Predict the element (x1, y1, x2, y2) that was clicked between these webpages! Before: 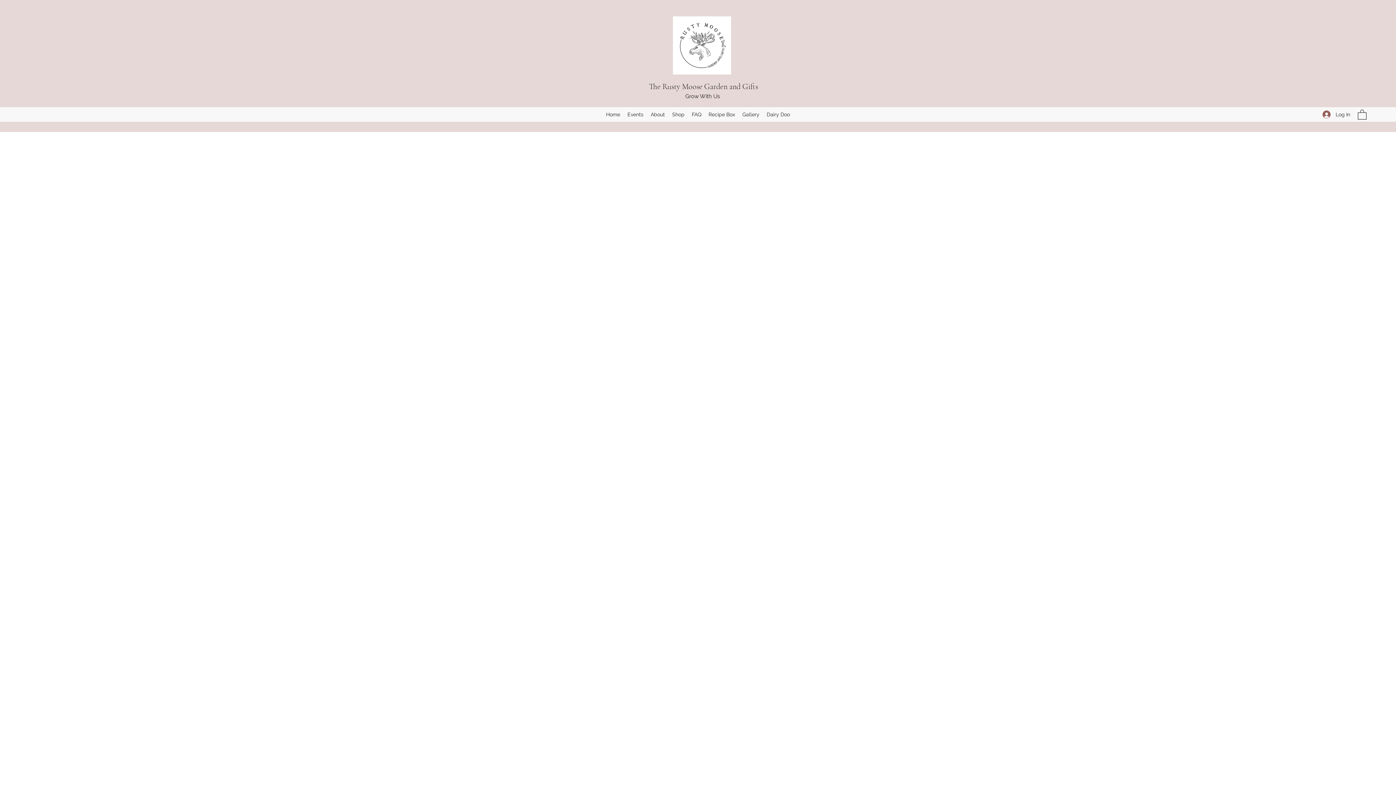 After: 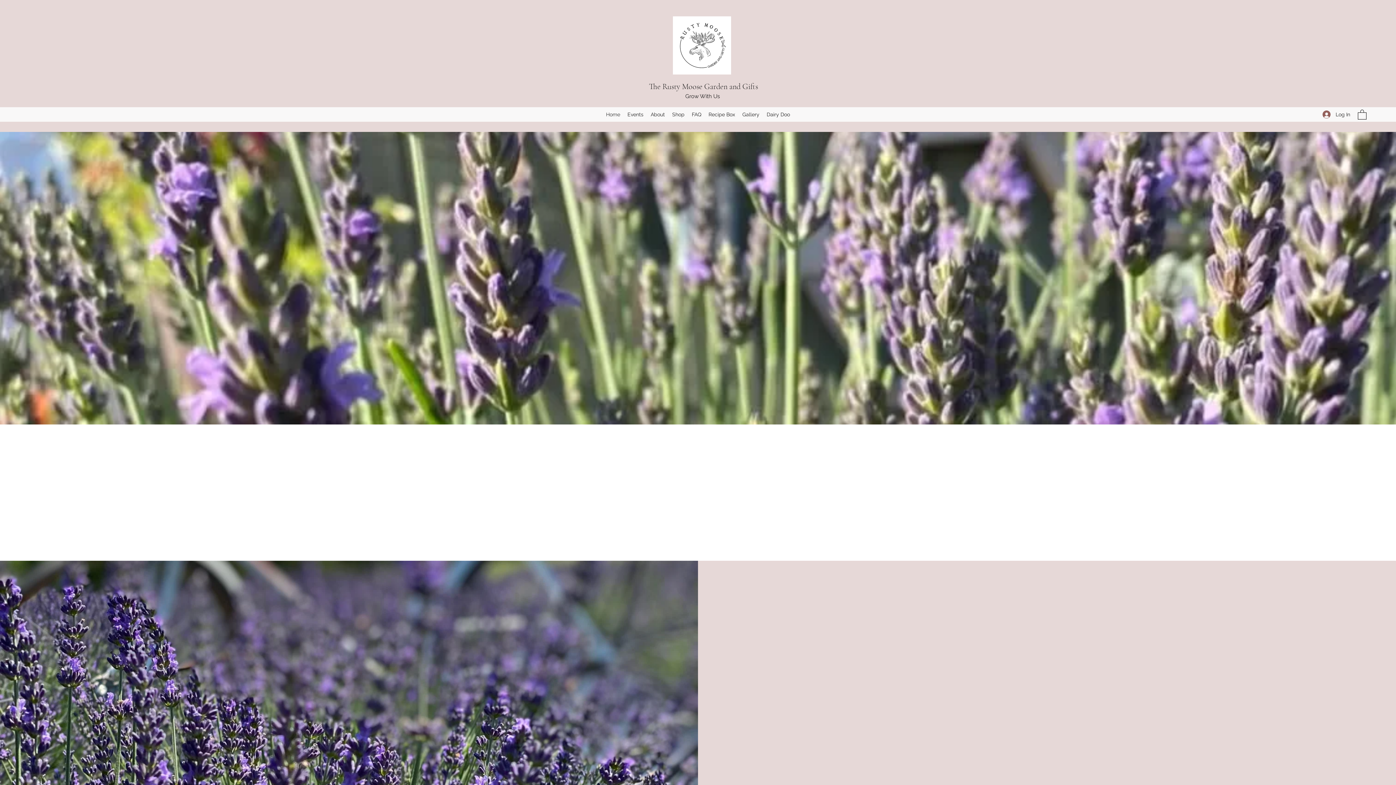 Action: bbox: (602, 109, 624, 120) label: Home